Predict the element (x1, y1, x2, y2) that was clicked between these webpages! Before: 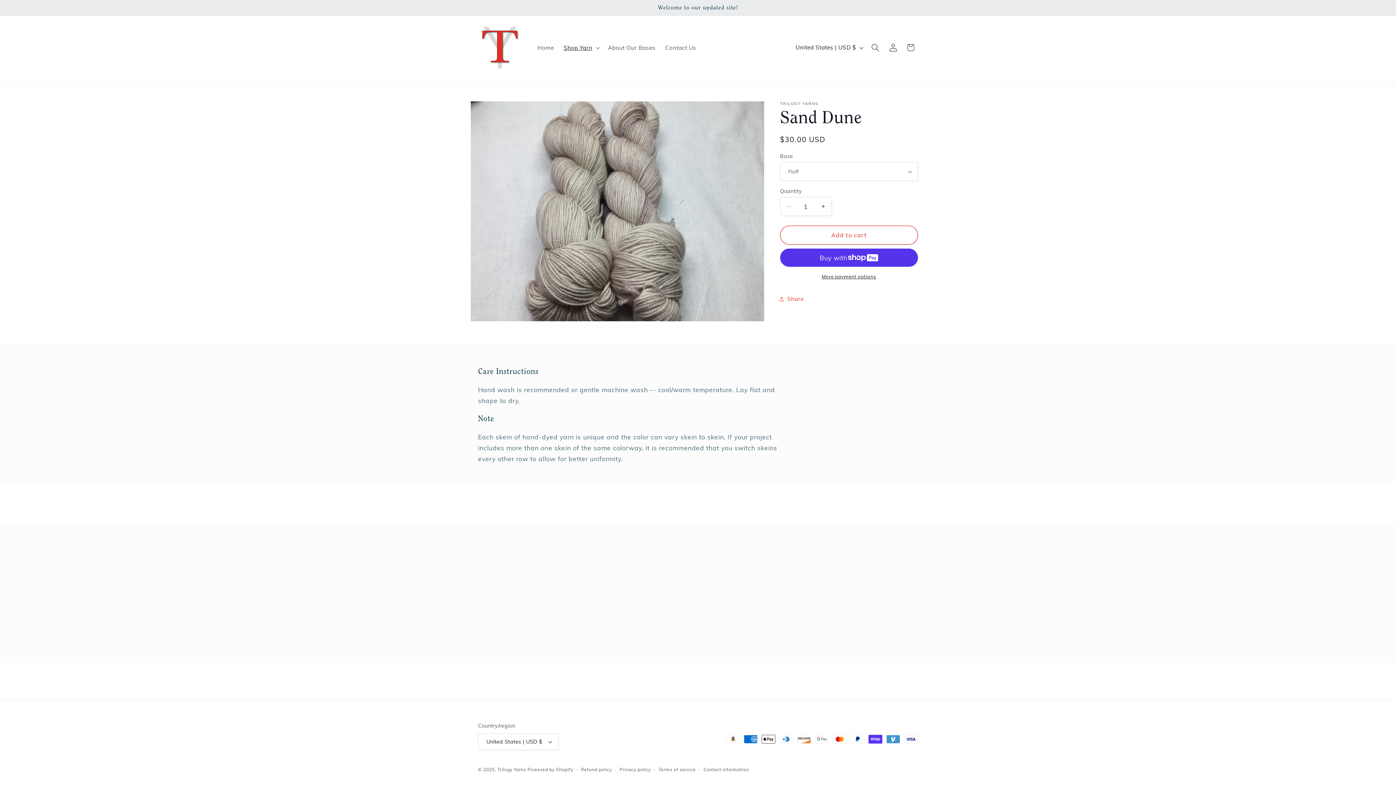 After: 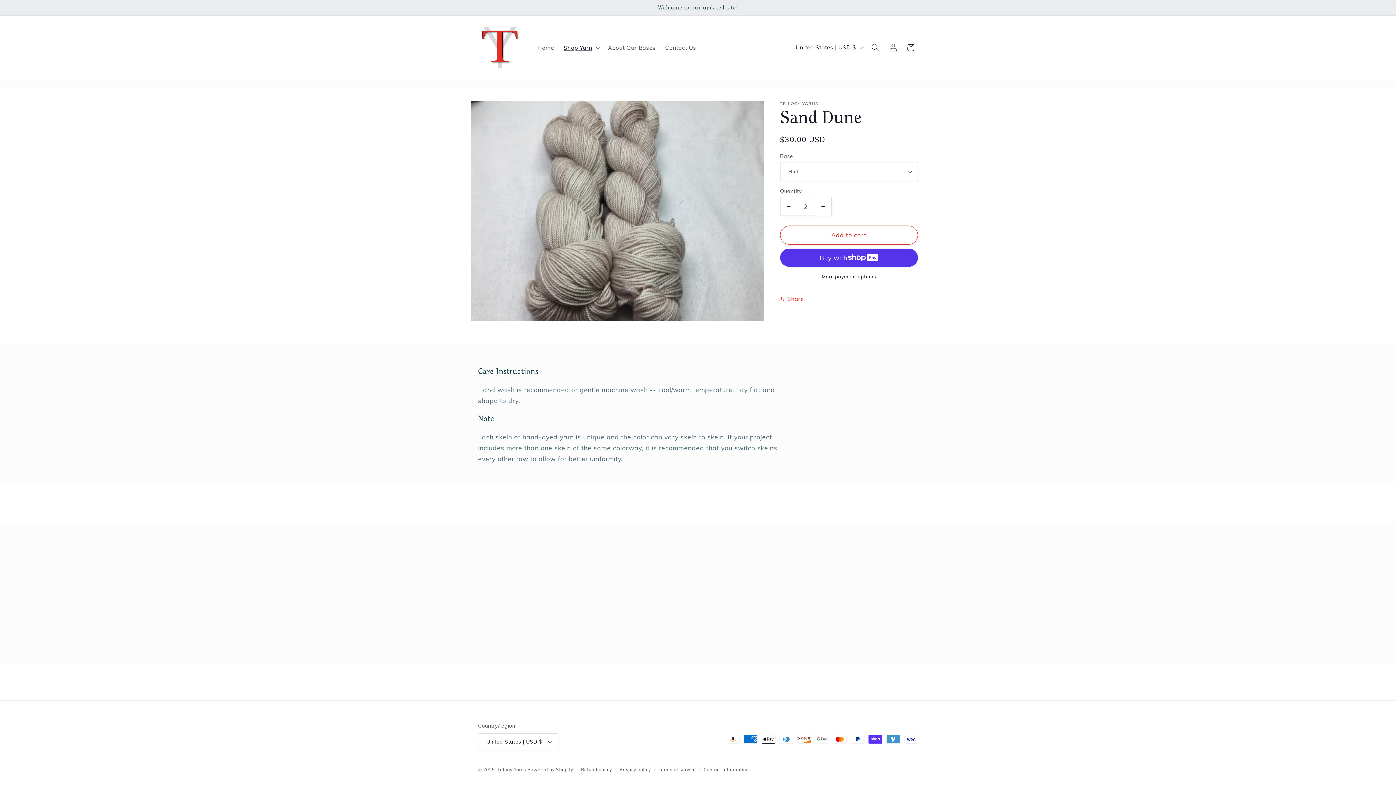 Action: label: Increase quantity for Sand Dune bbox: (815, 197, 831, 215)